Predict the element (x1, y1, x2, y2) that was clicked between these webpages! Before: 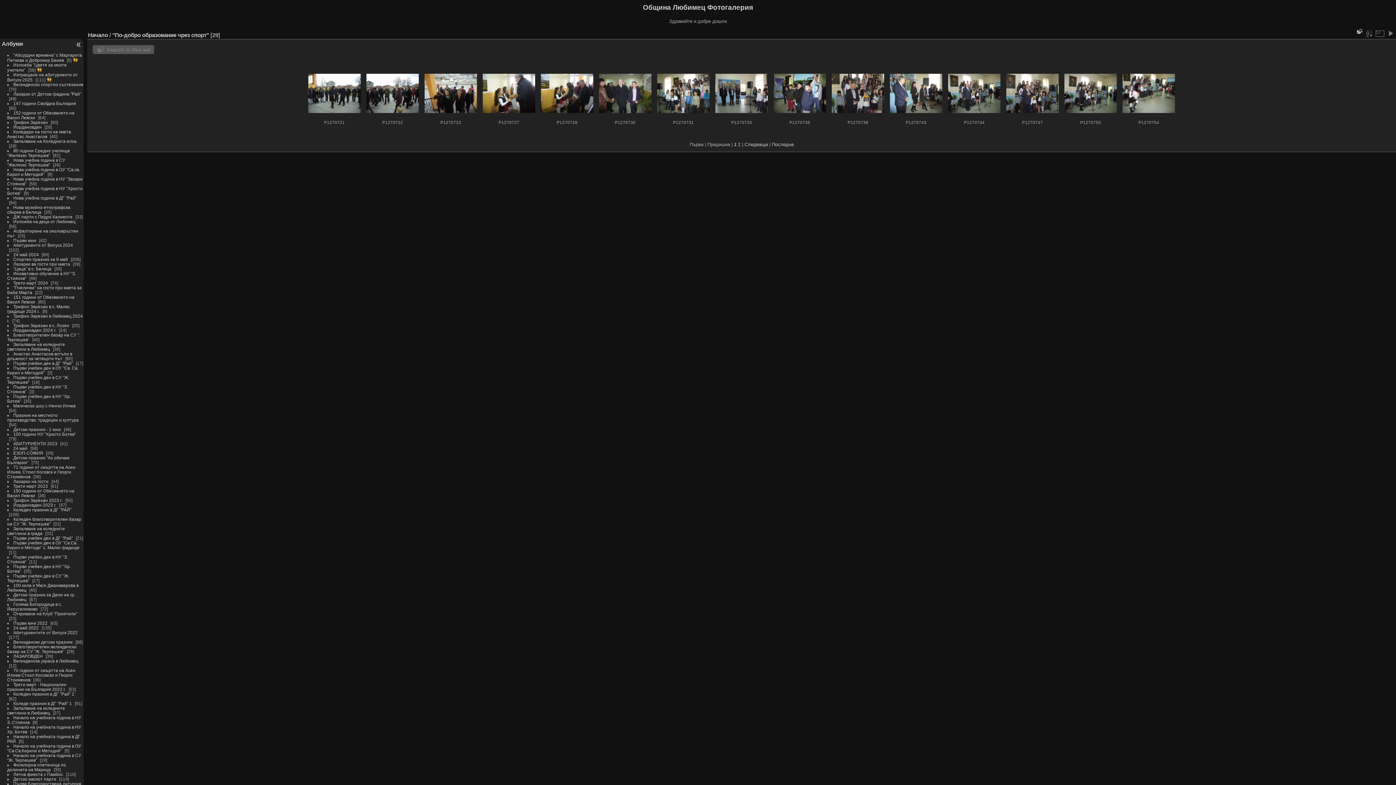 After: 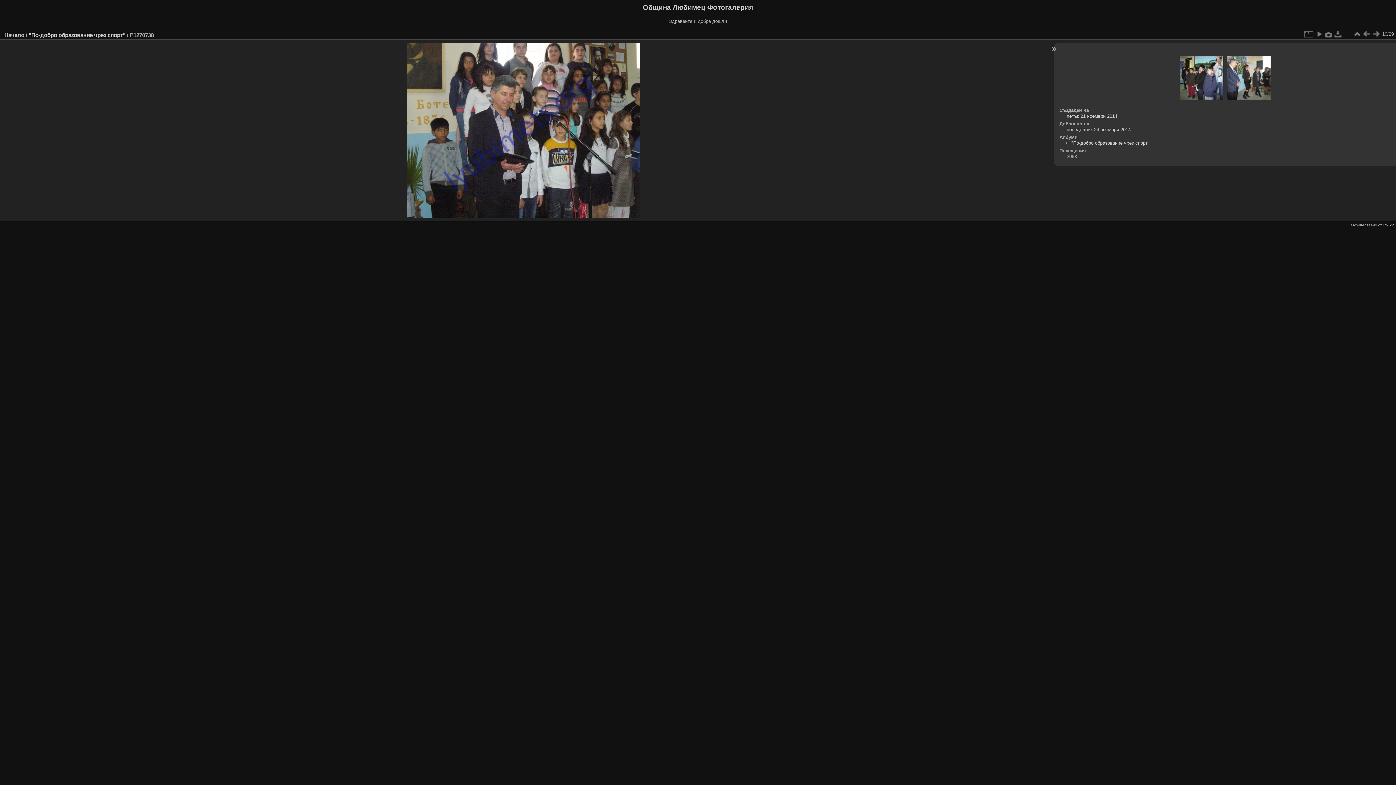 Action: bbox: (831, 73, 884, 112)